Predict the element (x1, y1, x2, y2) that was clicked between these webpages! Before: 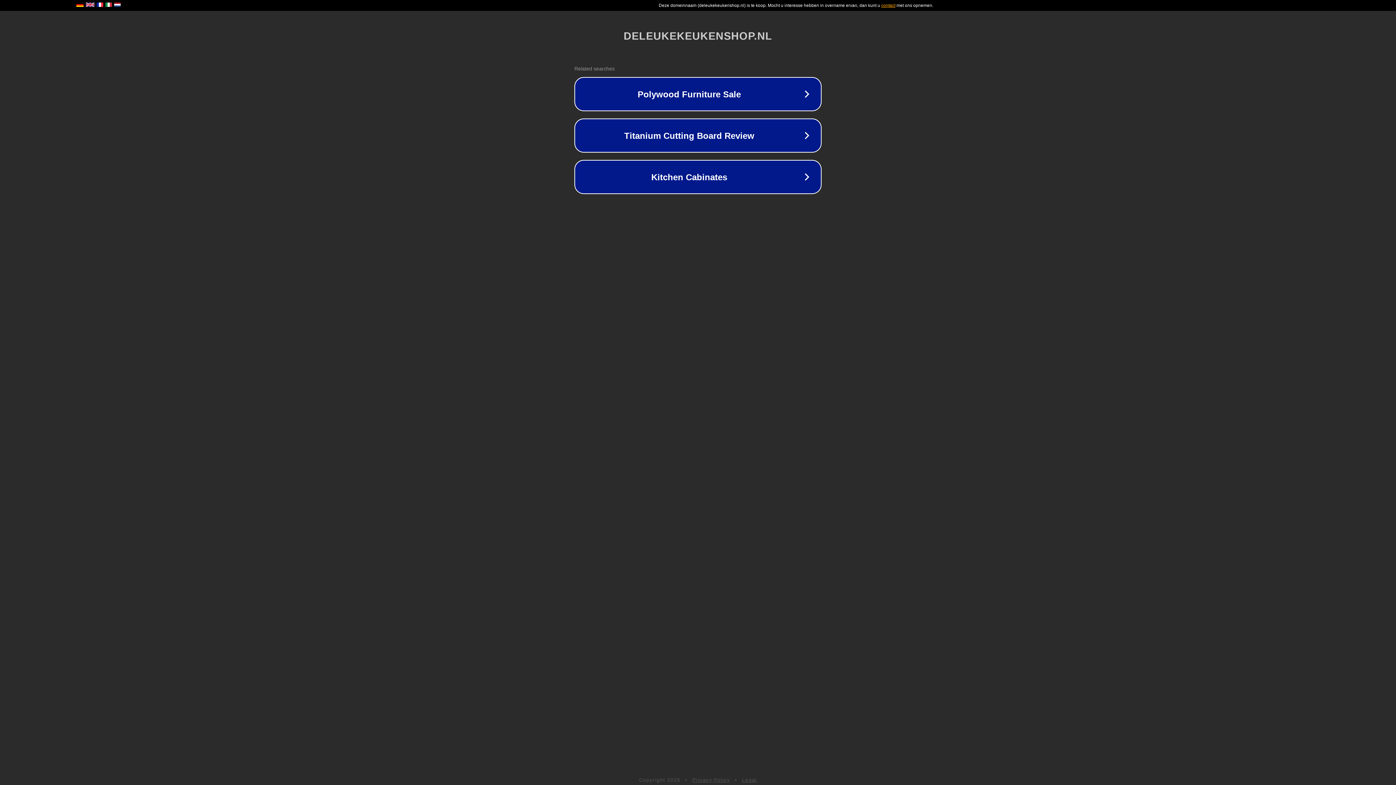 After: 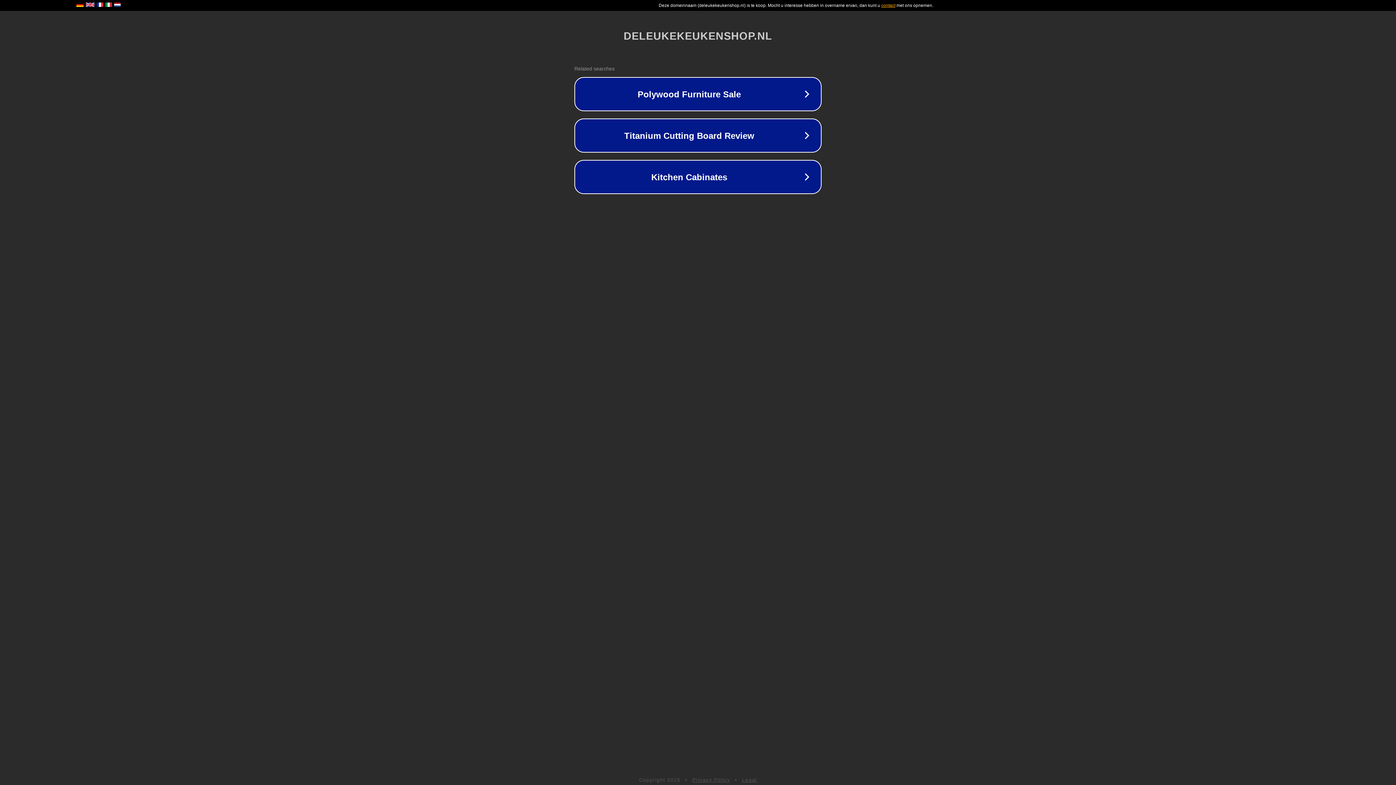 Action: label: Privacy Policy bbox: (692, 777, 730, 783)